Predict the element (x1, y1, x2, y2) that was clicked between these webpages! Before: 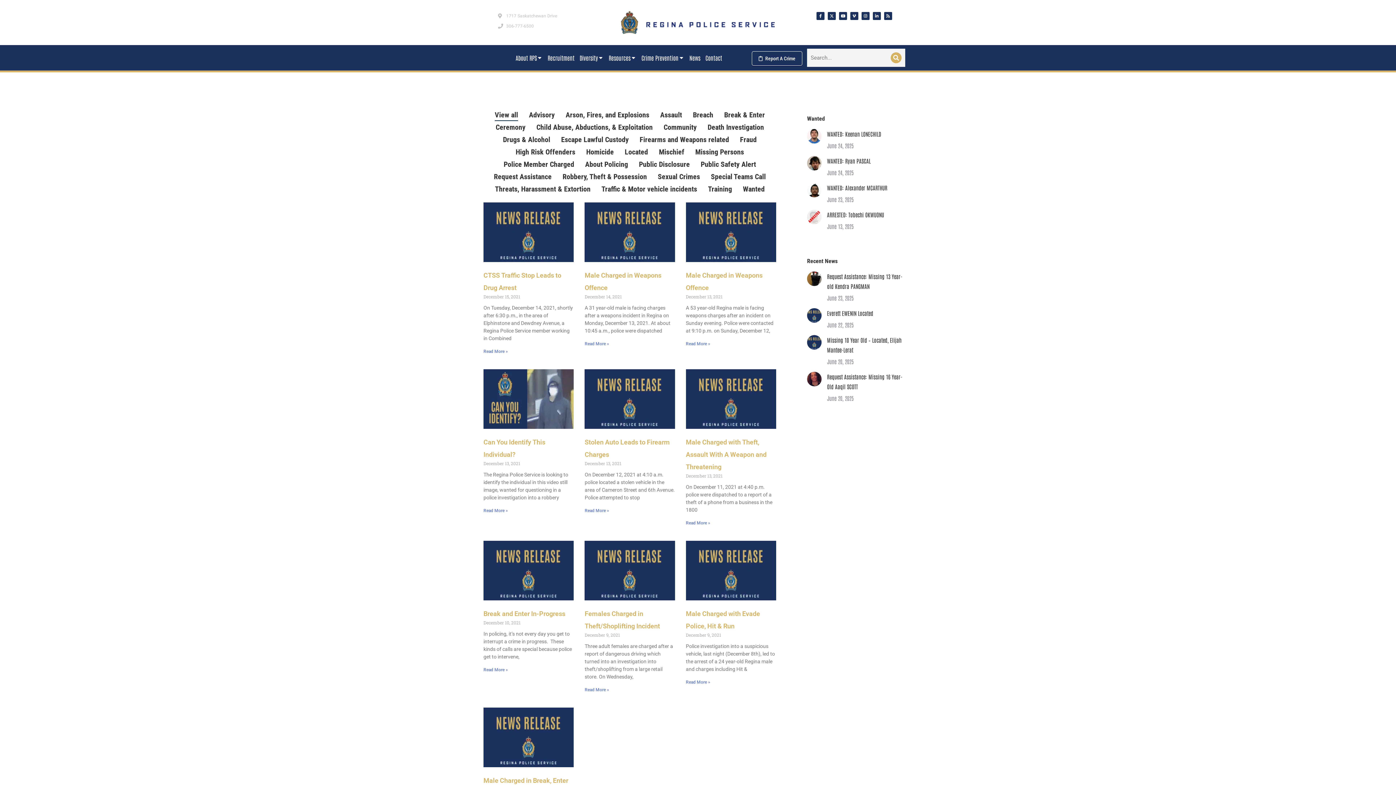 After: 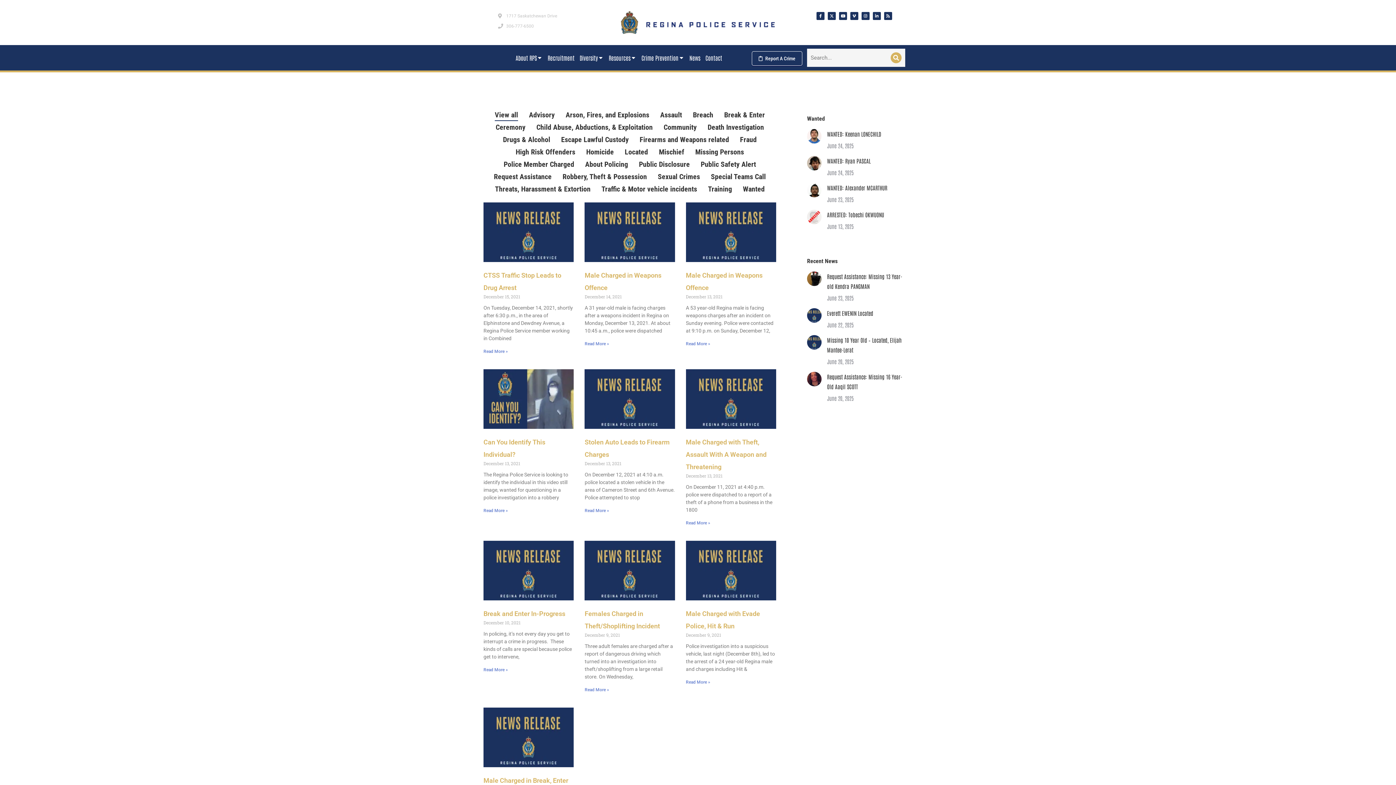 Action: bbox: (503, 158, 574, 170) label: Police Member Charged